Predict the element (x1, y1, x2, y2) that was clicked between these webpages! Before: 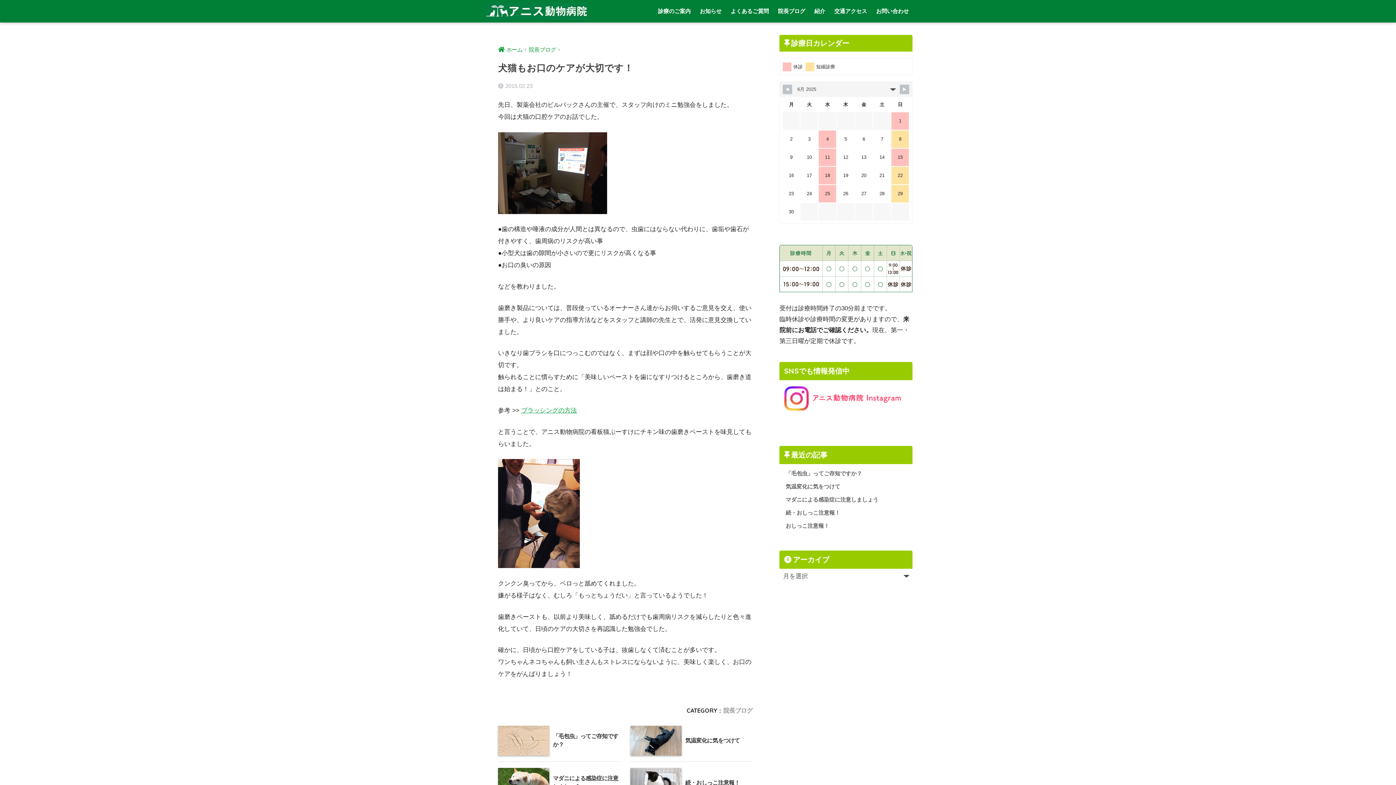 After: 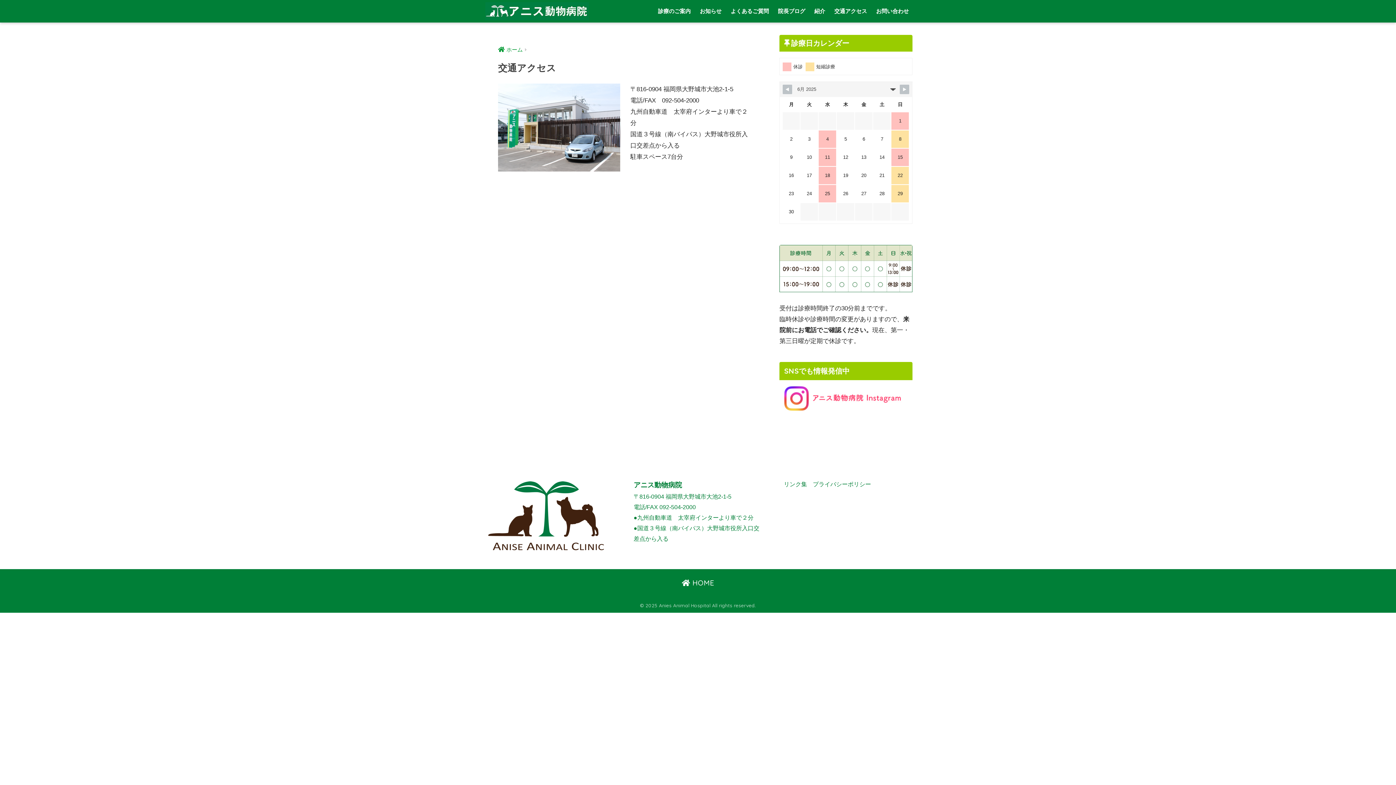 Action: bbox: (830, 0, 870, 22) label: 交通アクセス